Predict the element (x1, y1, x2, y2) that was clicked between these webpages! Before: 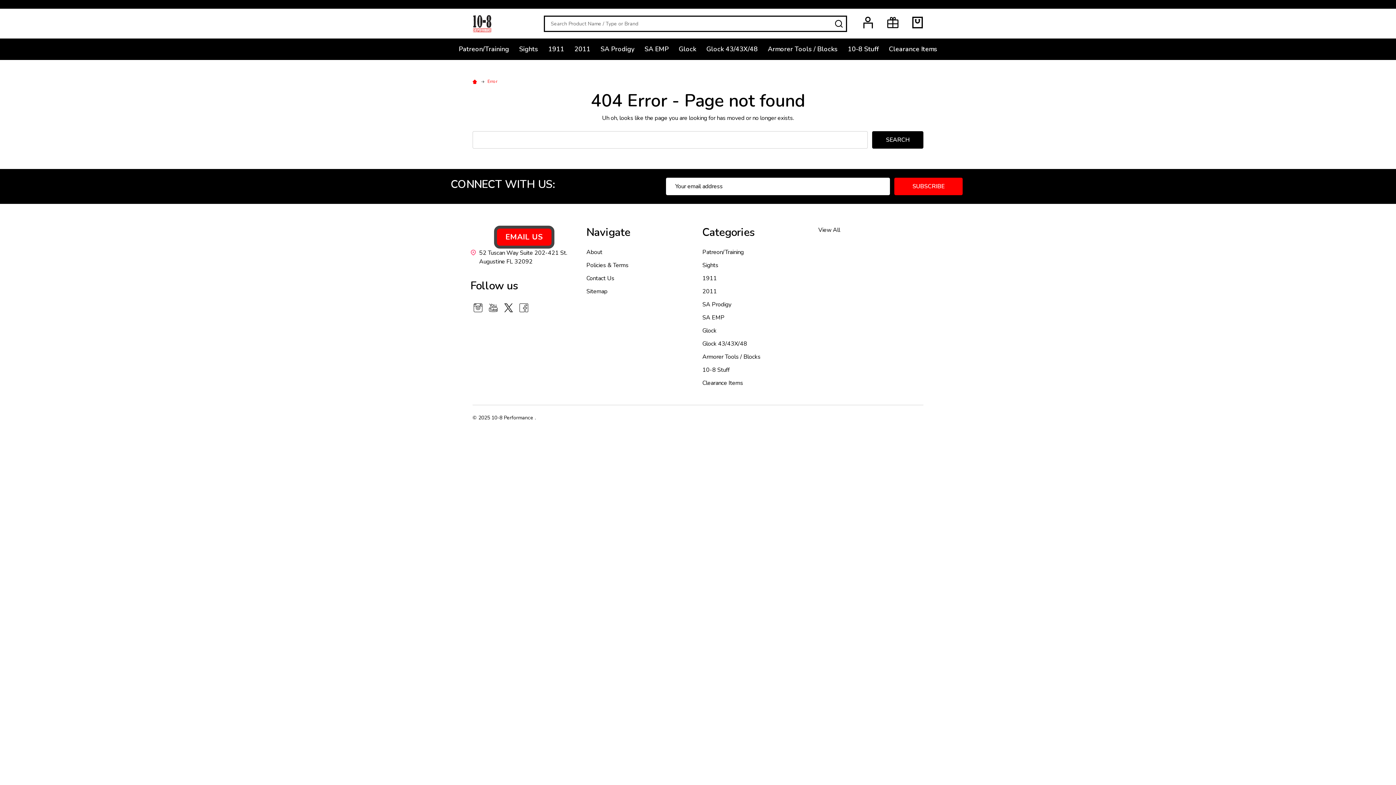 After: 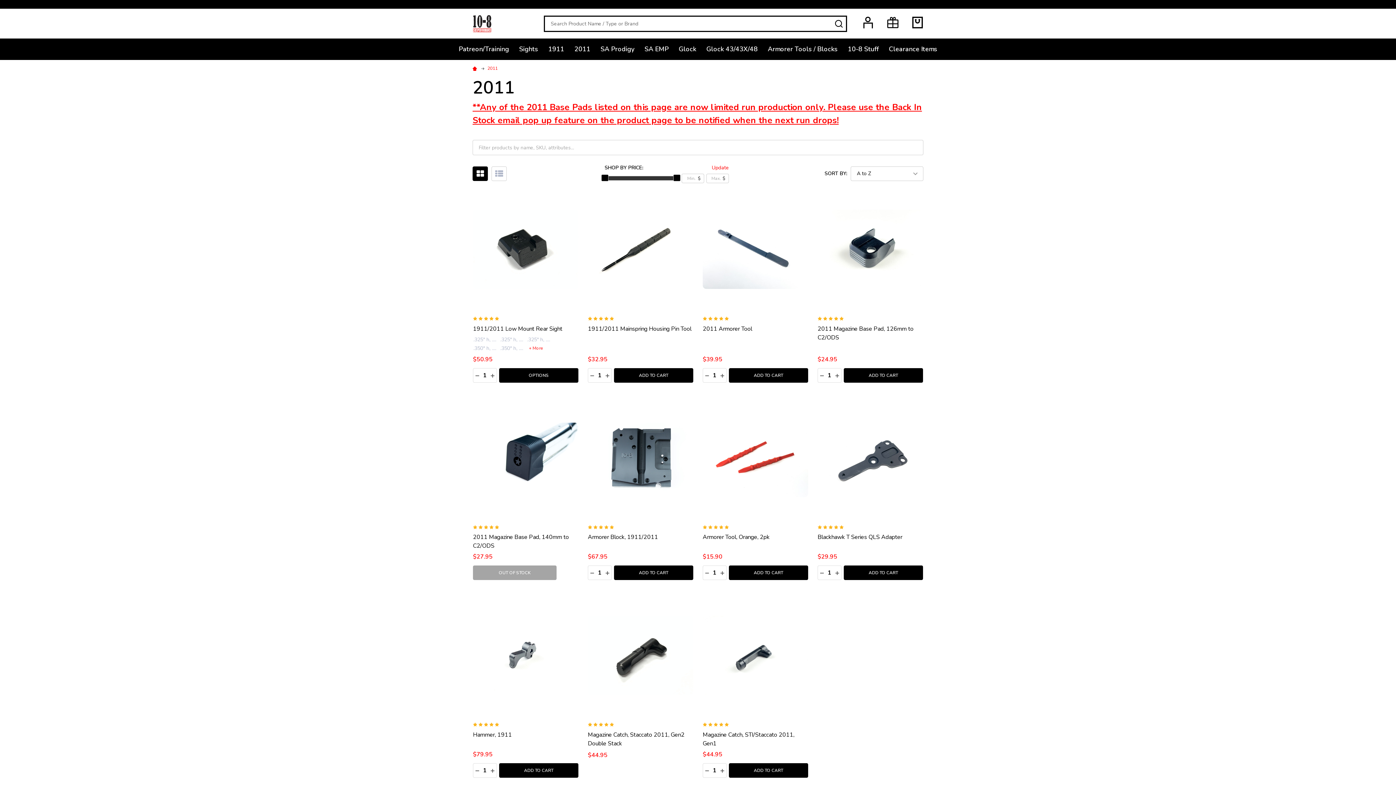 Action: bbox: (570, 38, 594, 60) label: 2011